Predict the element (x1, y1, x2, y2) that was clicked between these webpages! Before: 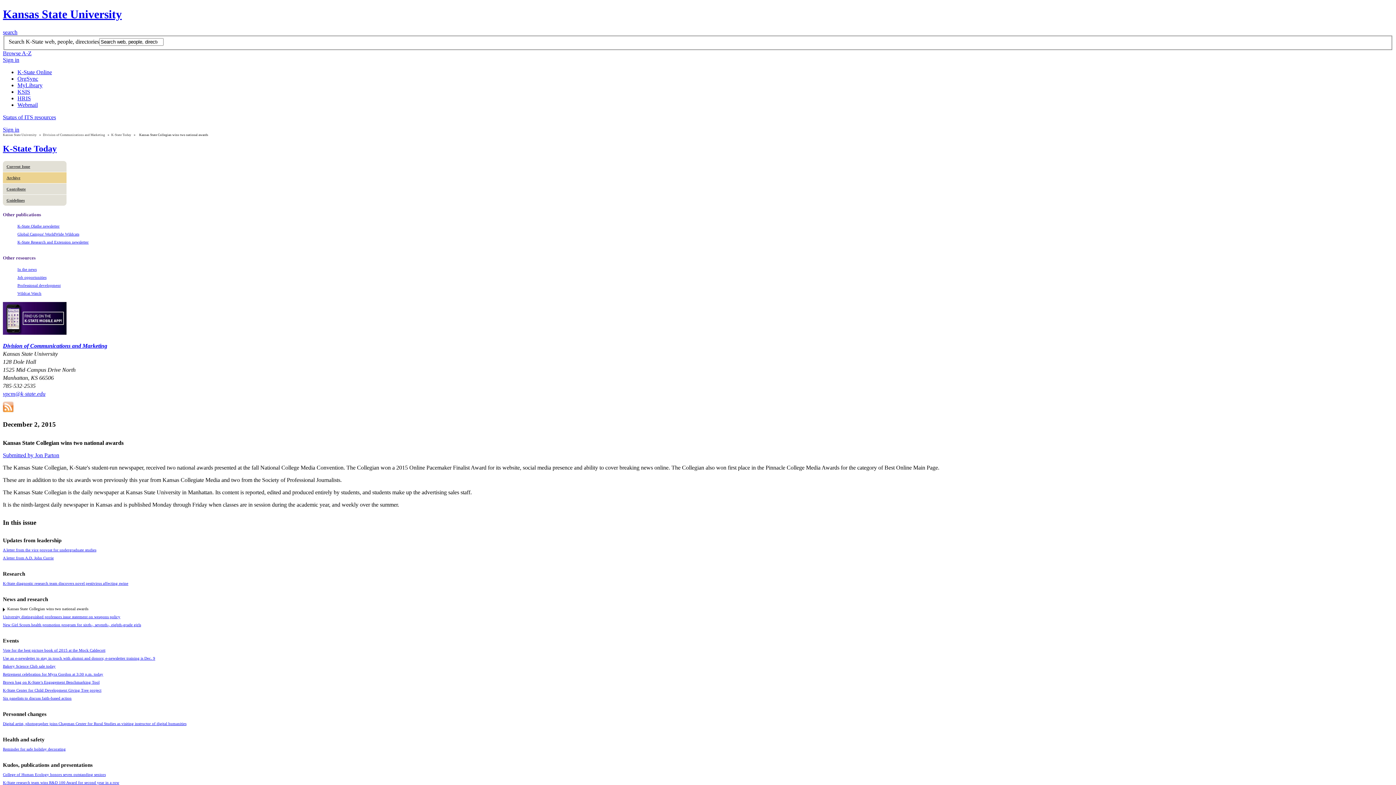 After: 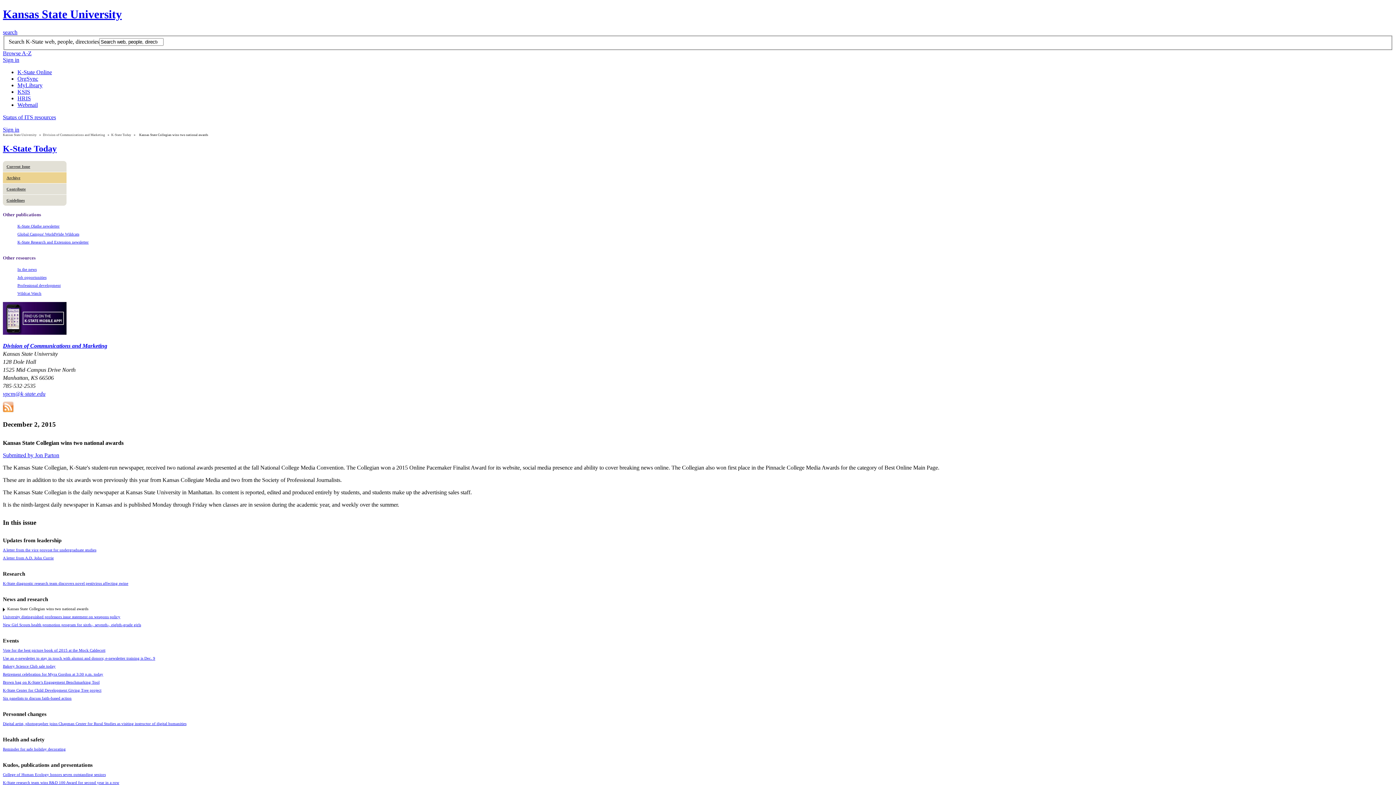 Action: bbox: (2, 343, 107, 349) label: Division of Communications and Marketing